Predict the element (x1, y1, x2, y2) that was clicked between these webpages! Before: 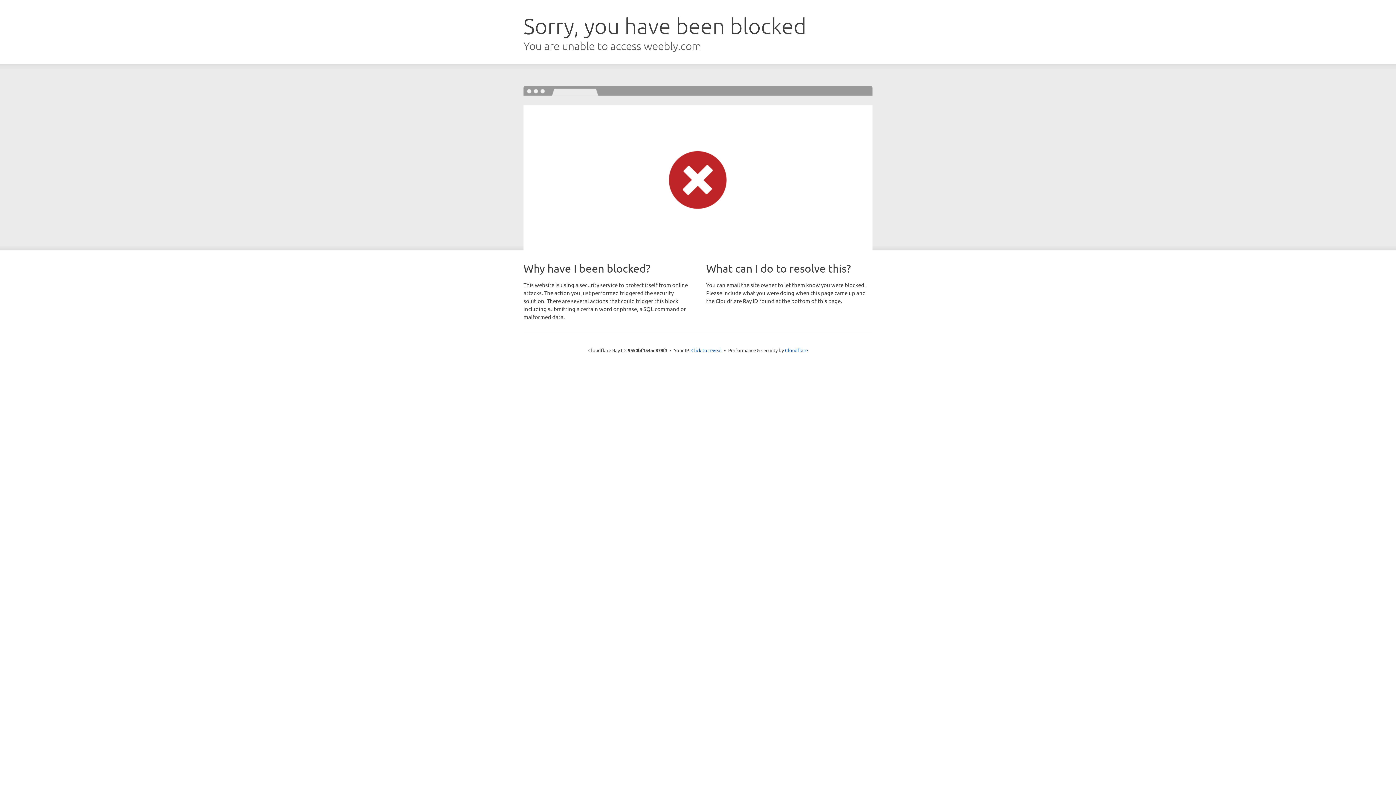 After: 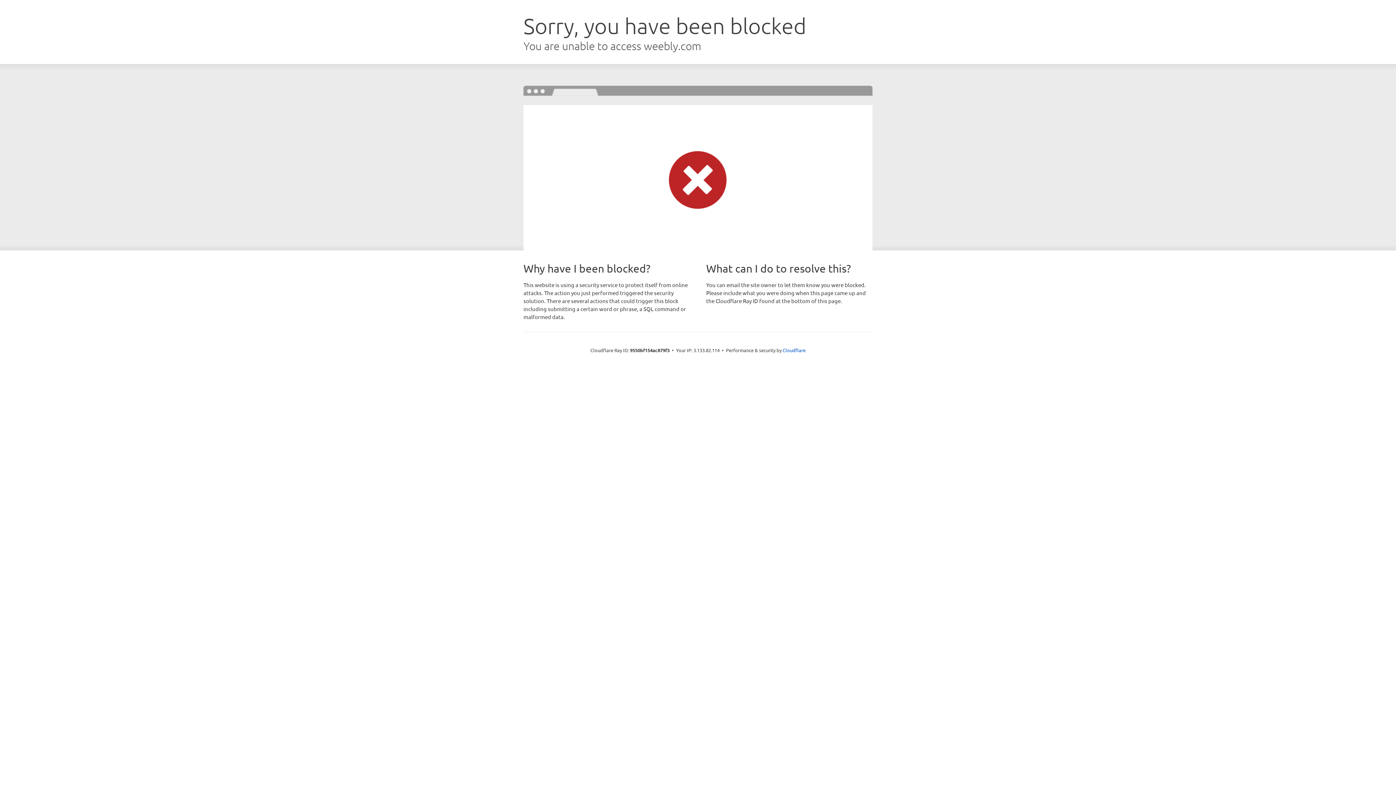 Action: label: Click to reveal bbox: (691, 346, 722, 353)